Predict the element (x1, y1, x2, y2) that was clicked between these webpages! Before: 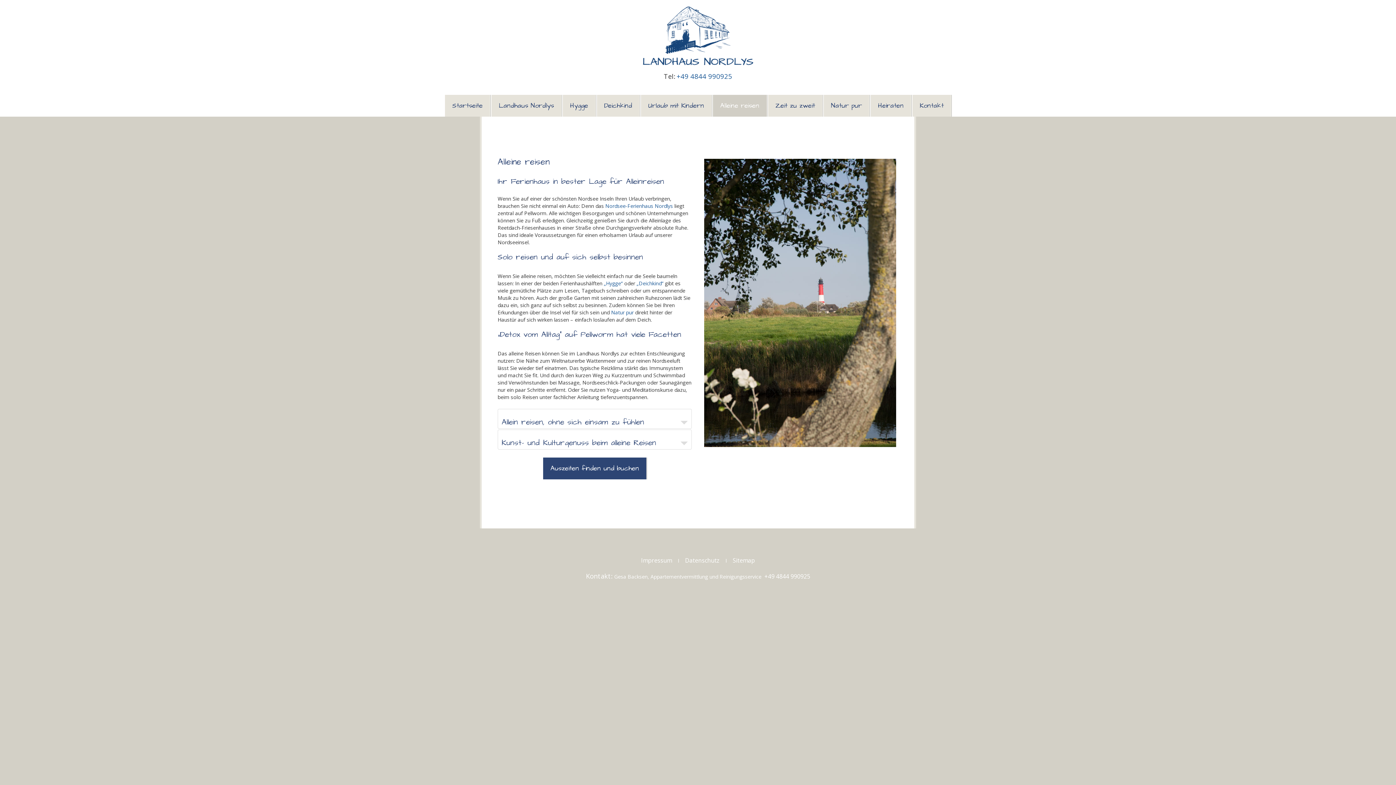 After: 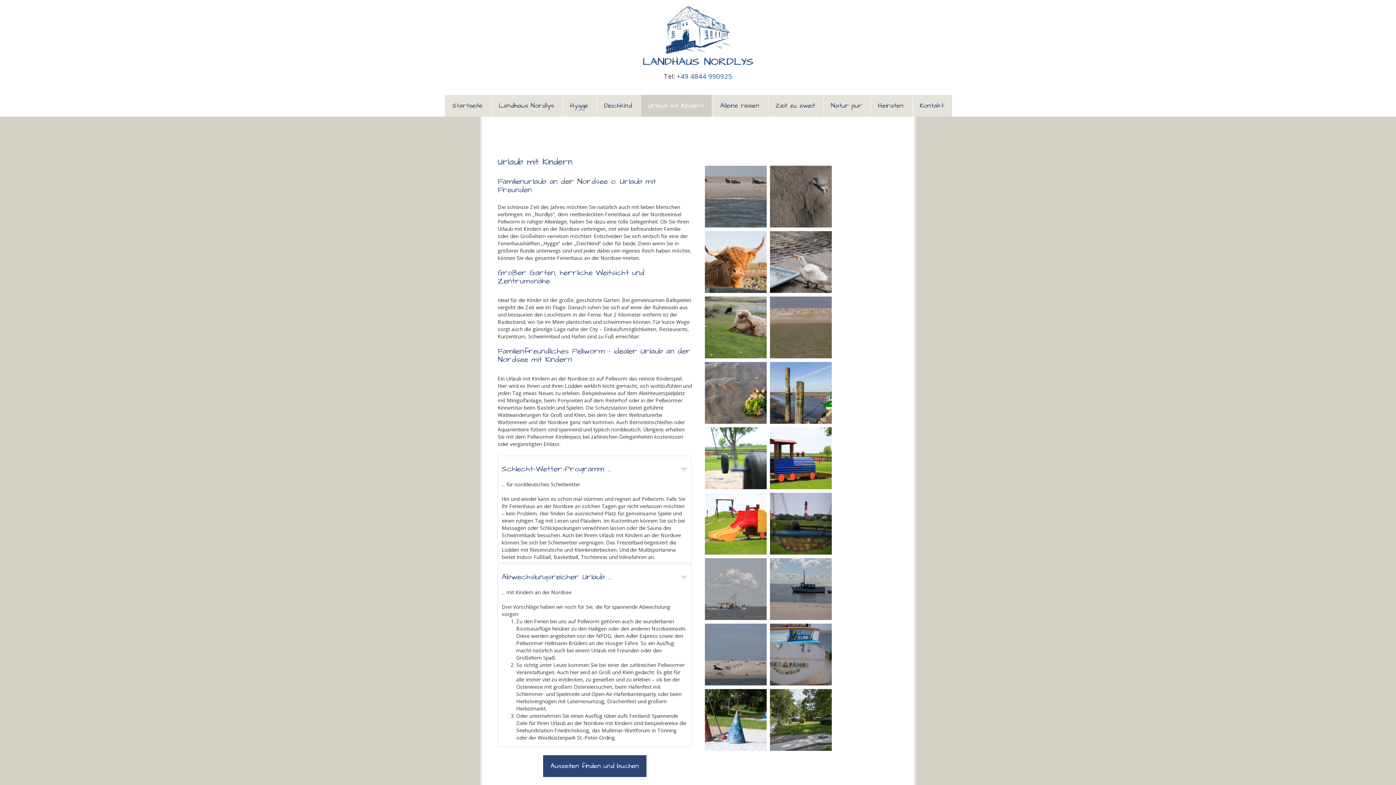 Action: bbox: (640, 95, 712, 116) label: Urlaub mit Kindern